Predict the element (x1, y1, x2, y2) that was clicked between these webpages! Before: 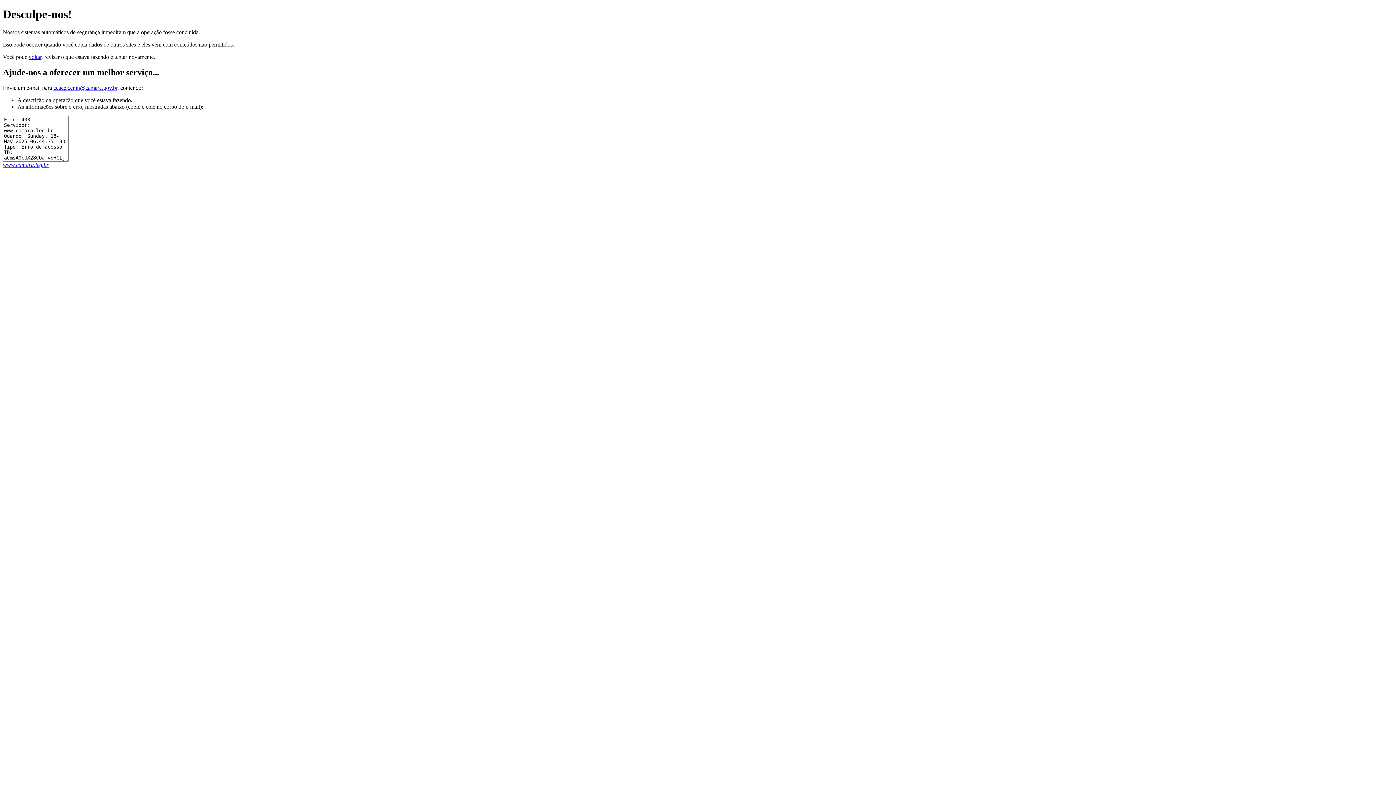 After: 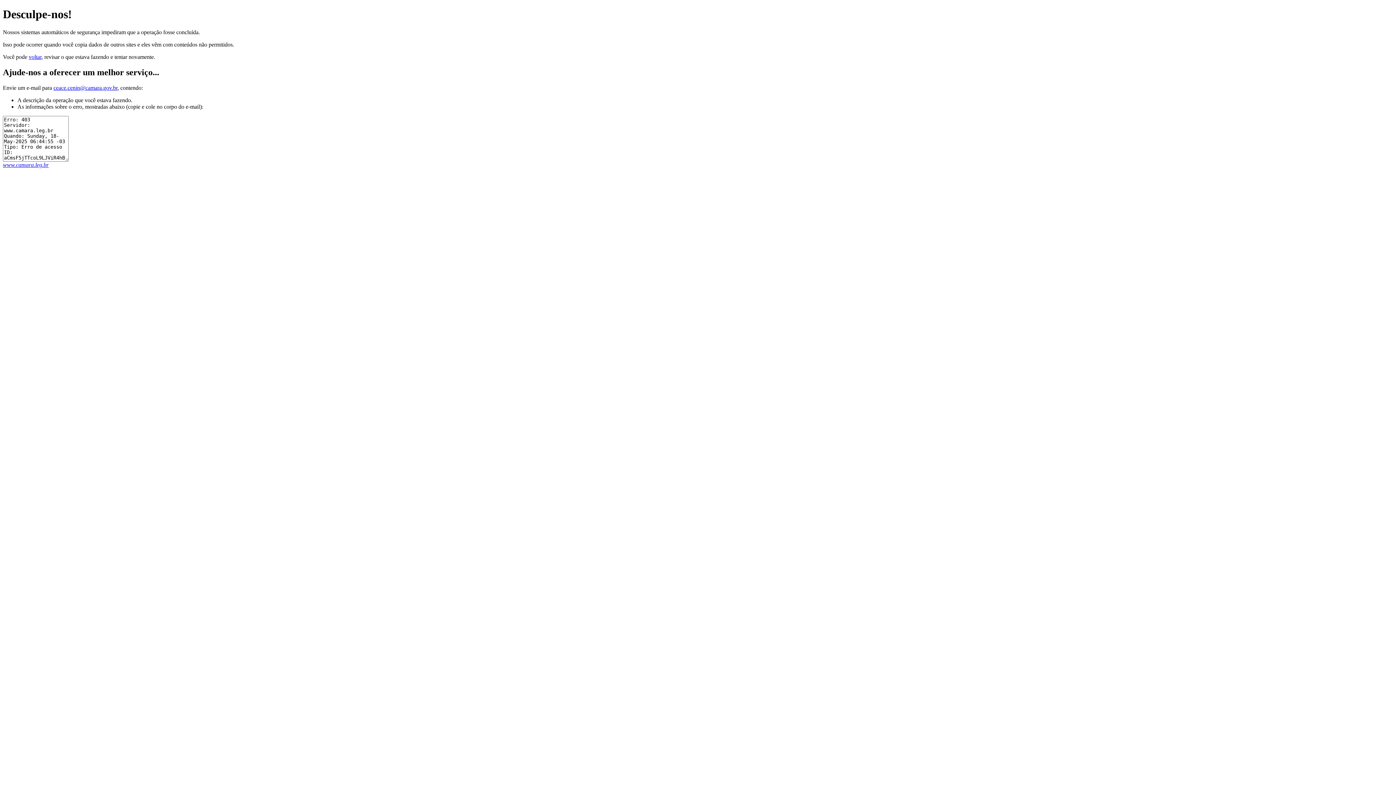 Action: bbox: (2, 161, 48, 167) label: www.camara.leg.br